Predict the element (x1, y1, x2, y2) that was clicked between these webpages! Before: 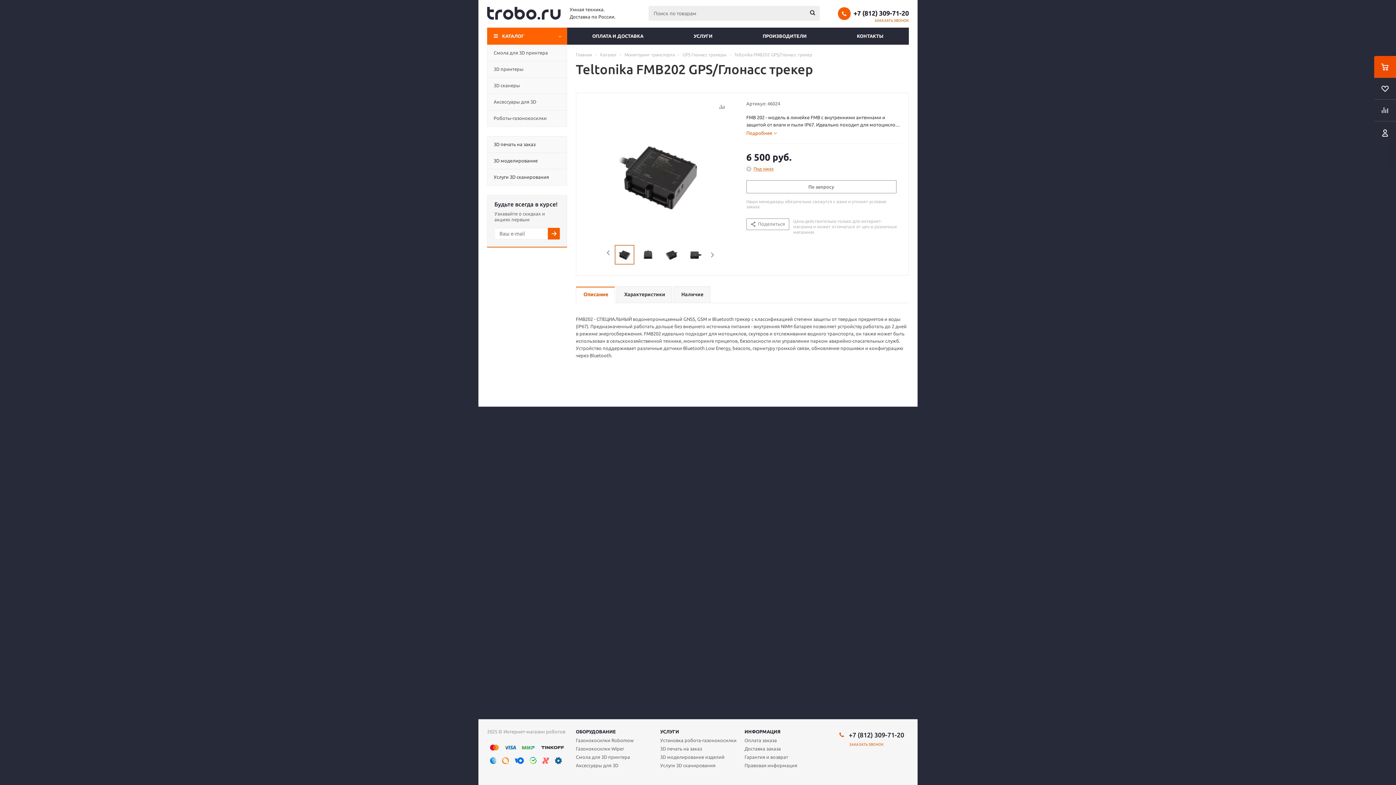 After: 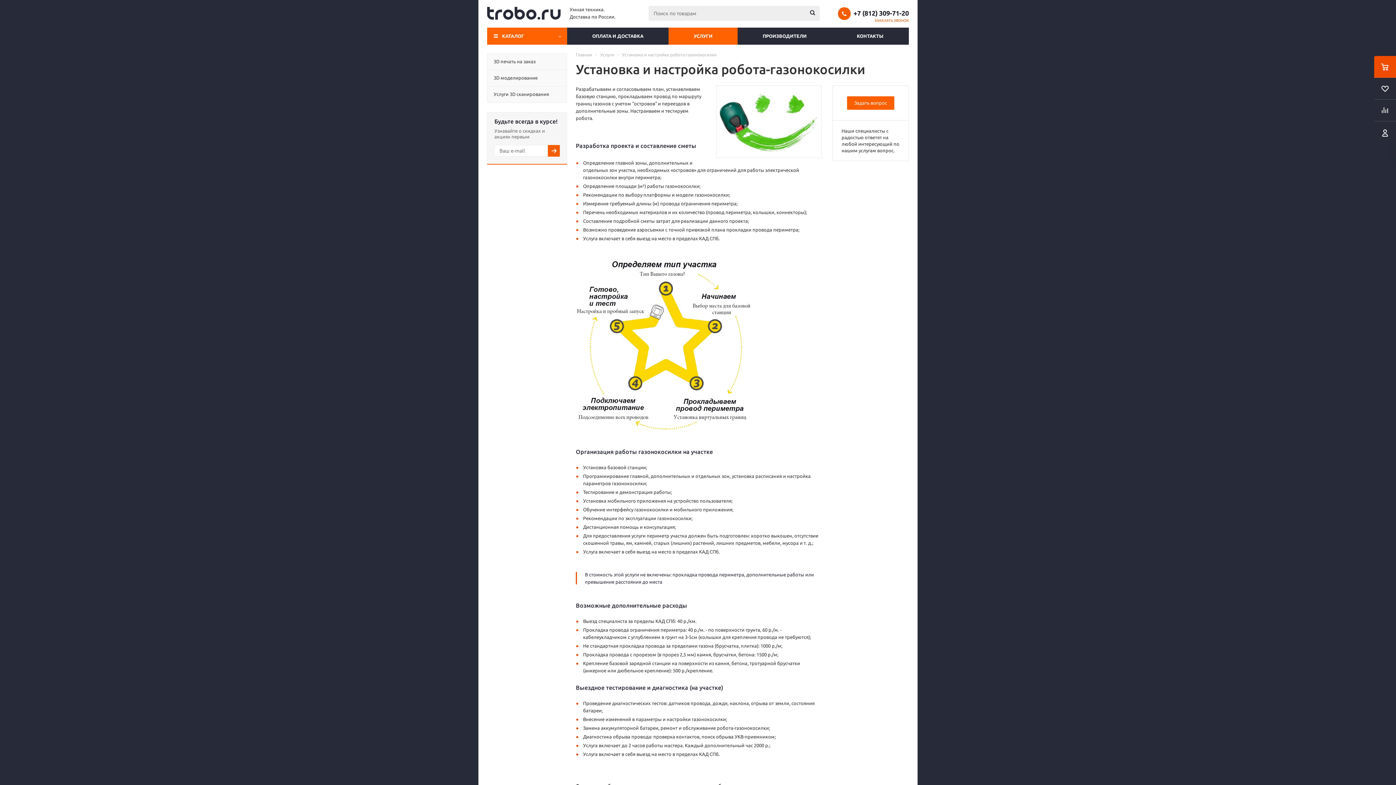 Action: bbox: (660, 737, 736, 744) label: Установка робота-газонокосилки